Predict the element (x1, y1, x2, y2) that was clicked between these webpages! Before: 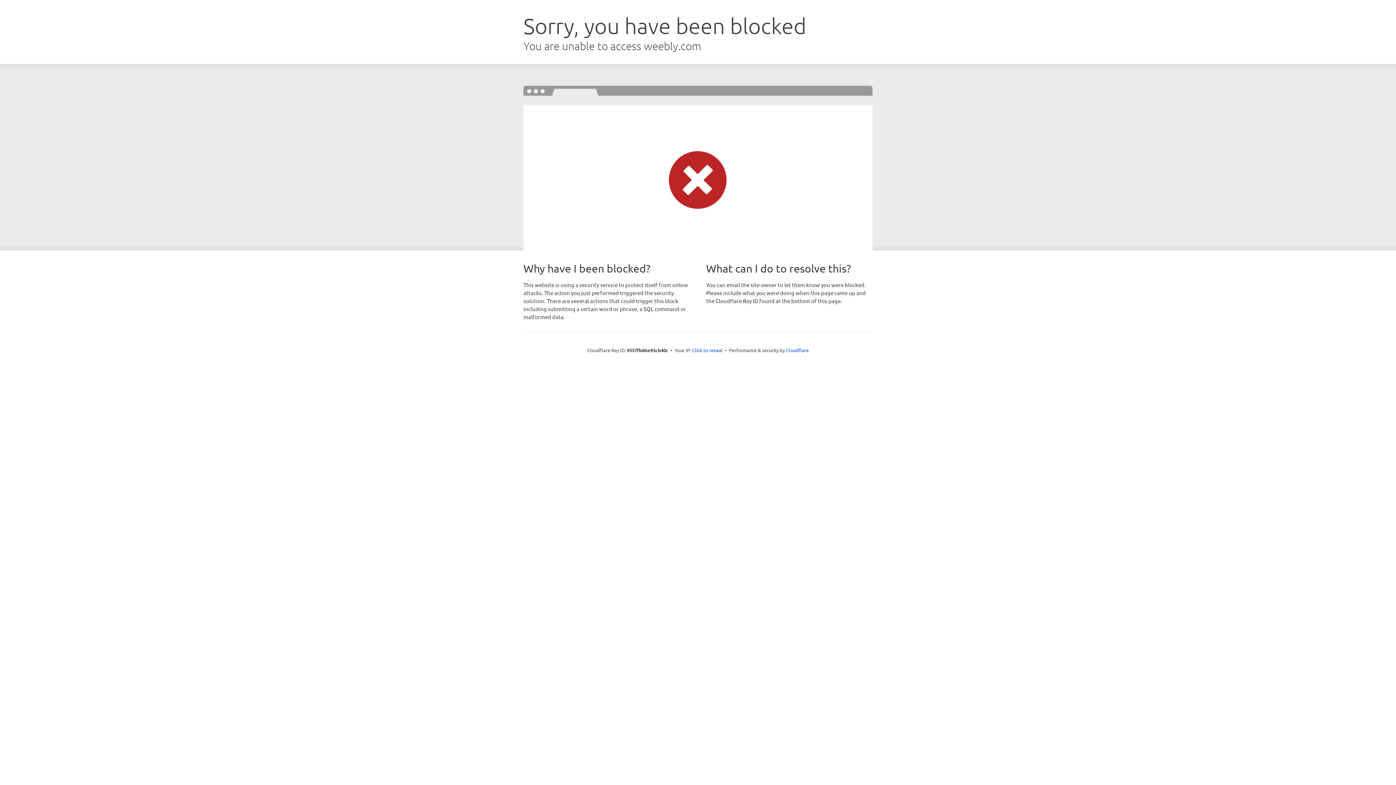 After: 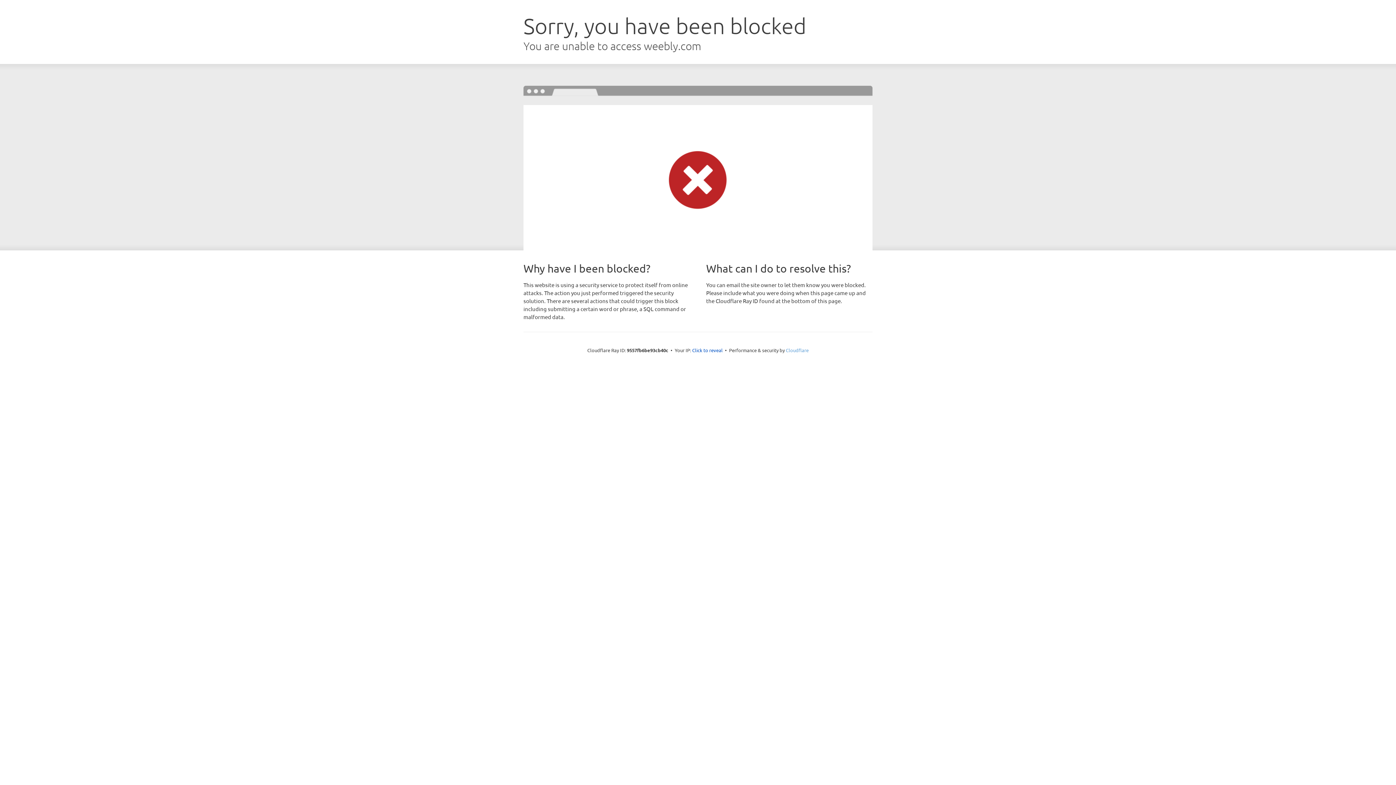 Action: label: Cloudflare bbox: (786, 347, 808, 353)